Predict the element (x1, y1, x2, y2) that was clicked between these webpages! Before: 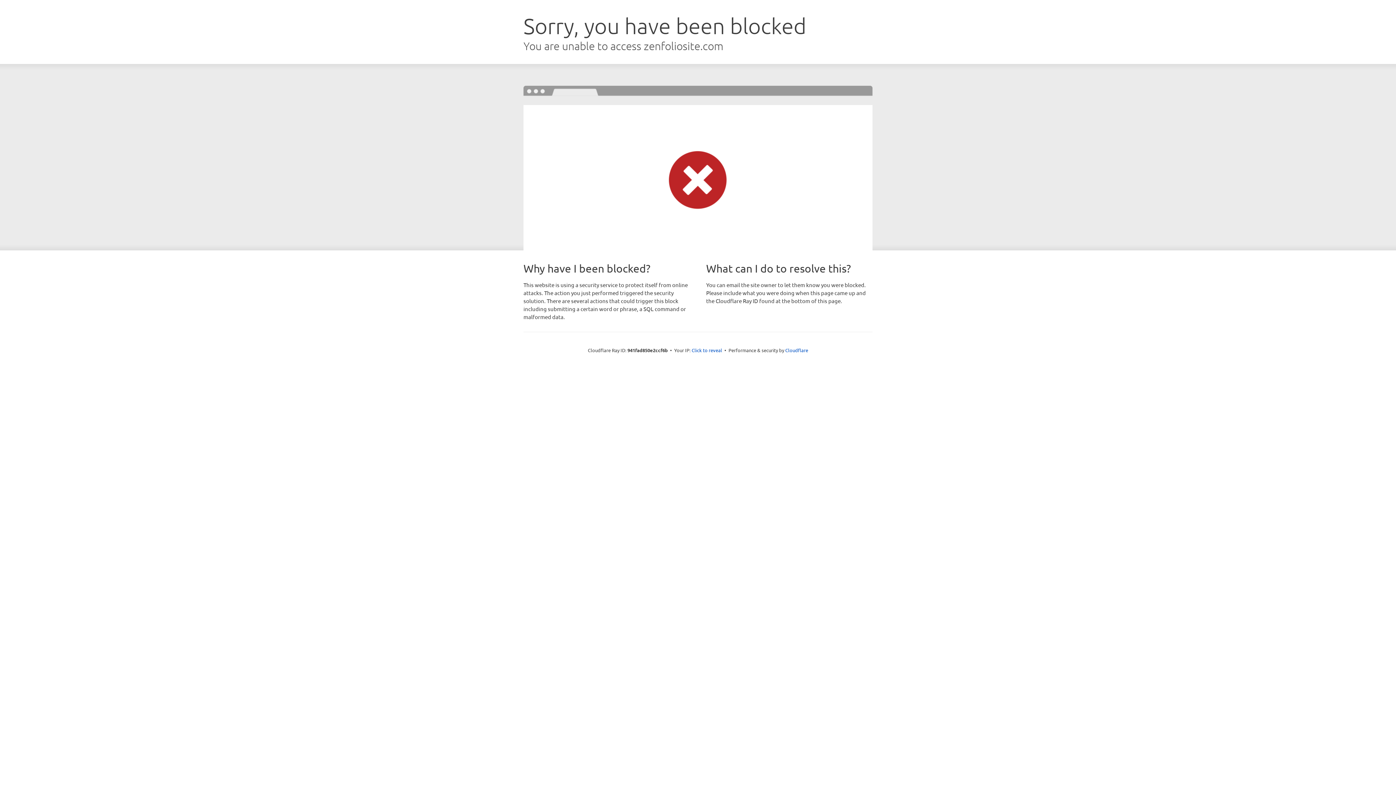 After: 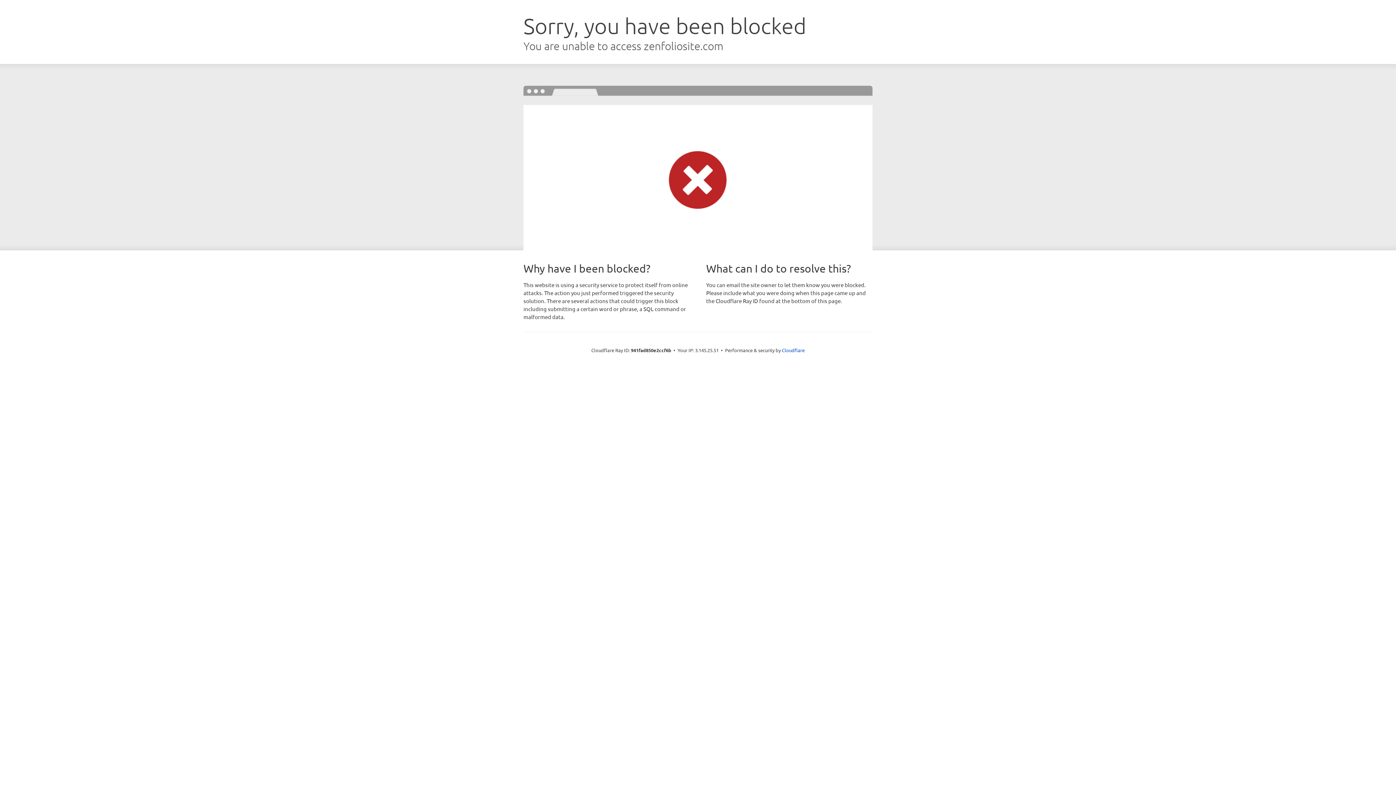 Action: label: Click to reveal bbox: (691, 346, 722, 353)